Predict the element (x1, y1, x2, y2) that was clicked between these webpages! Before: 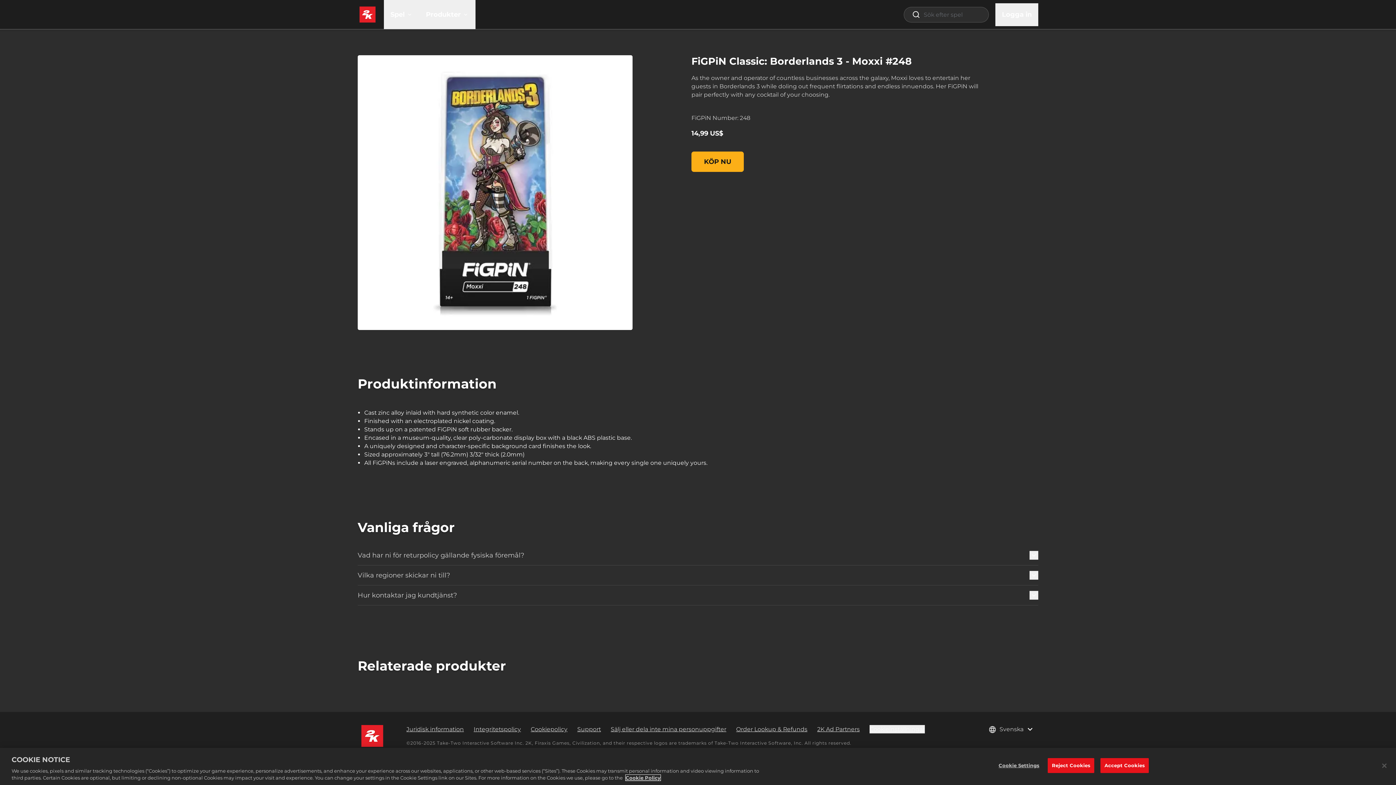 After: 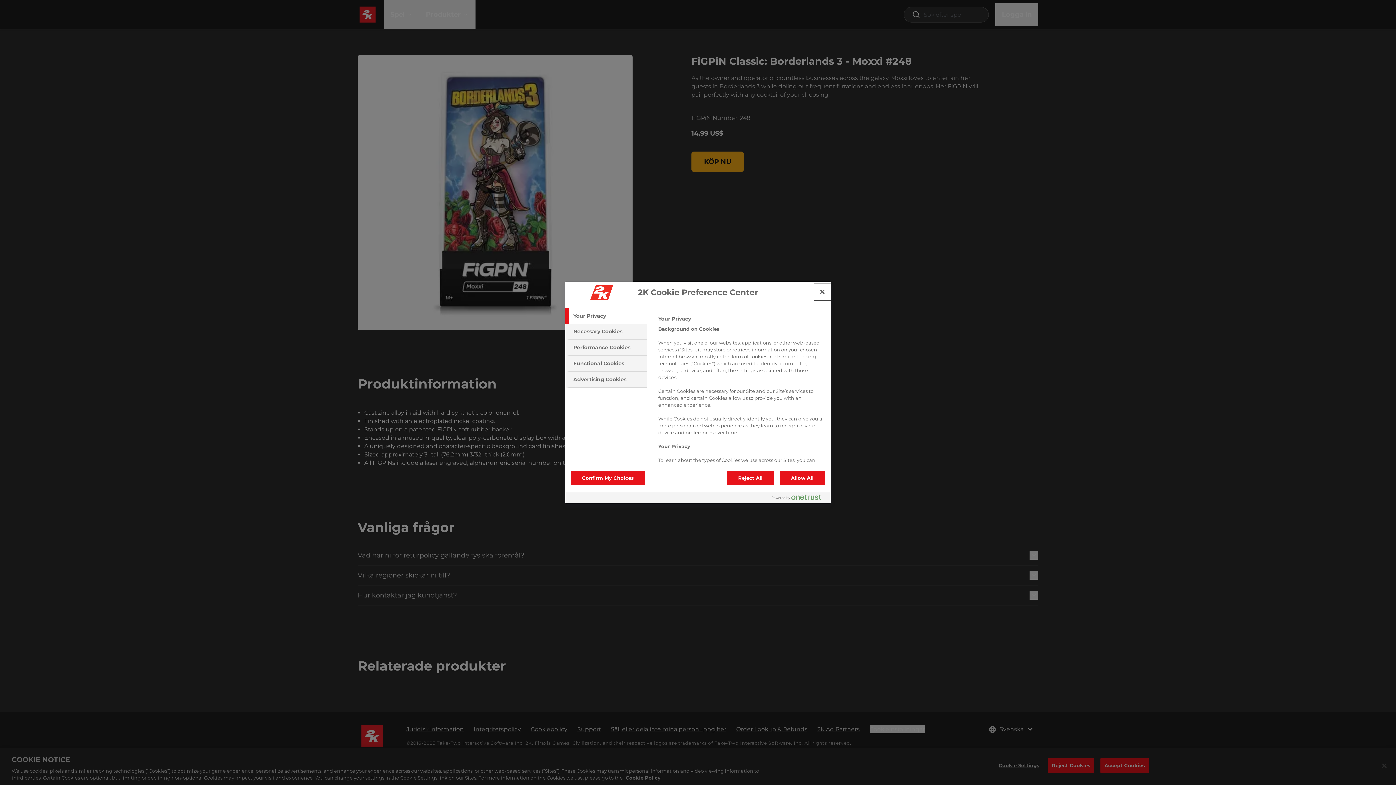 Action: label: Cookieinställningar bbox: (869, 725, 925, 733)